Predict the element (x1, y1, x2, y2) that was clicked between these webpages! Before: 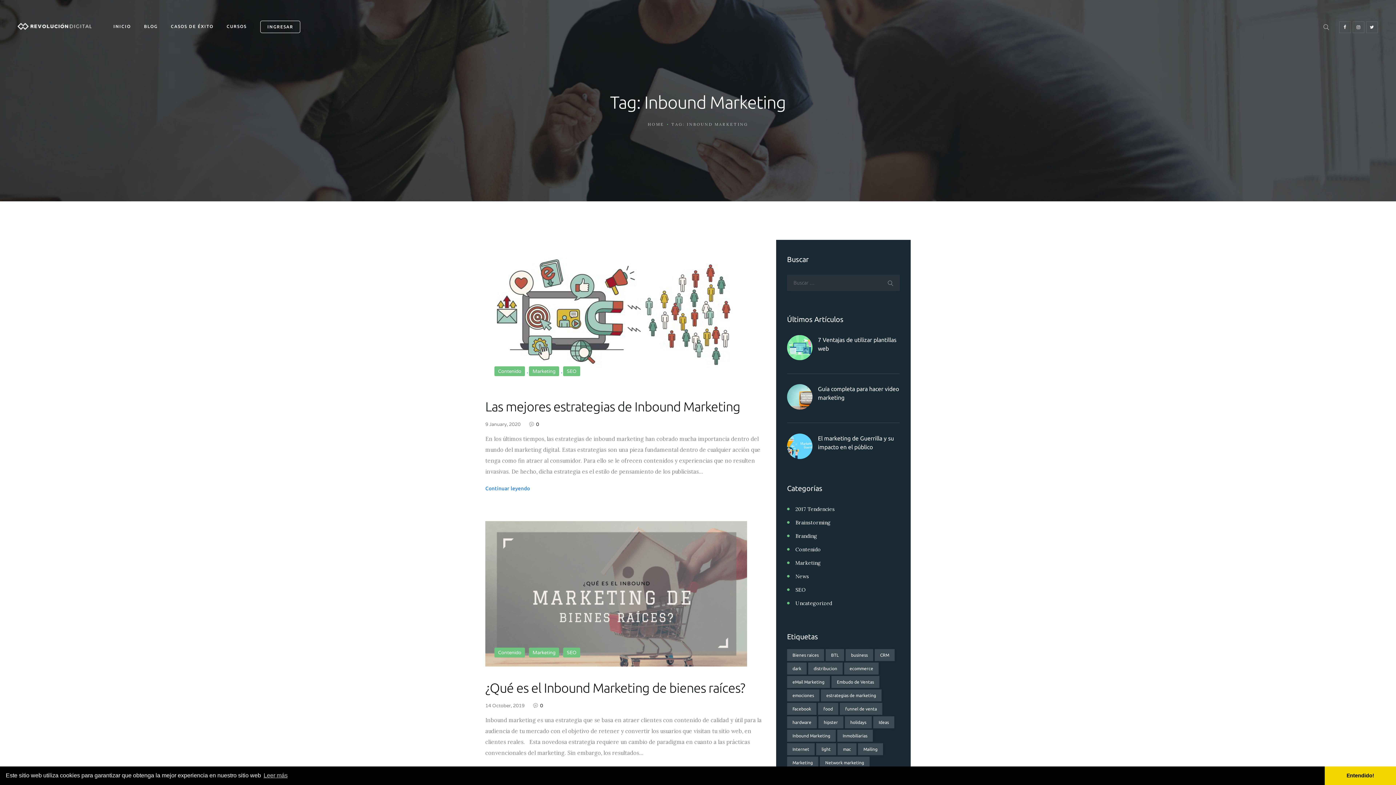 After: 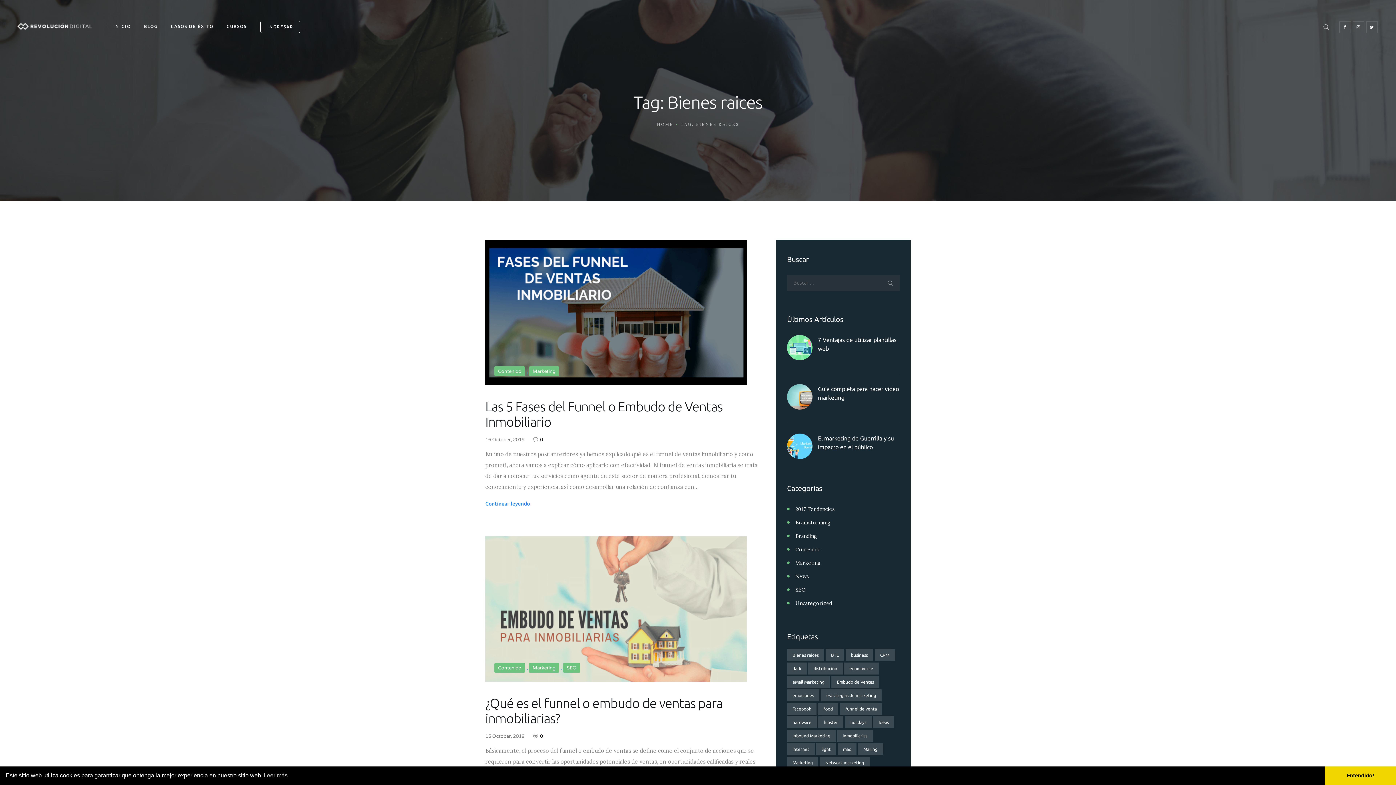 Action: label: Bienes raices (3 elementos) bbox: (787, 649, 824, 661)